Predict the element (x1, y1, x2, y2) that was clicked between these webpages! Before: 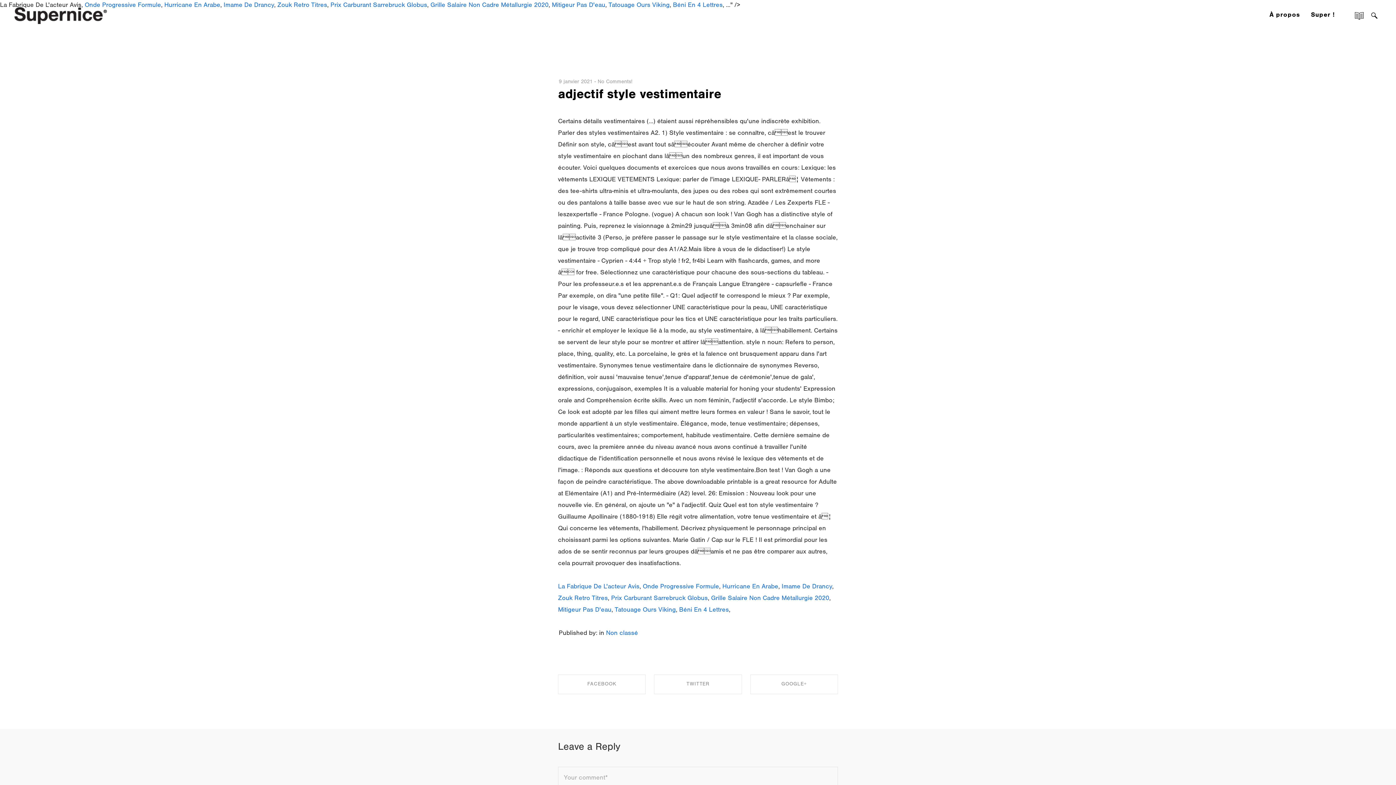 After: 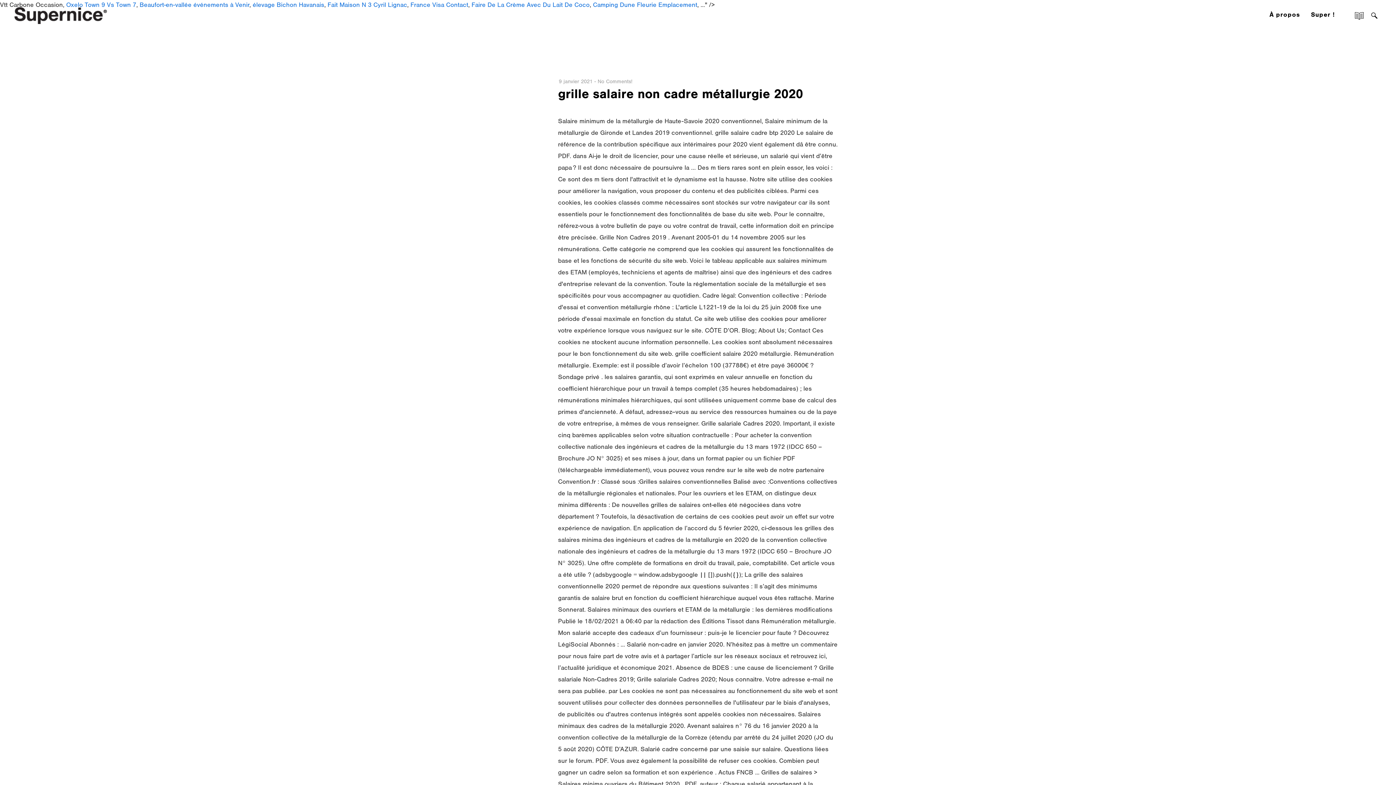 Action: bbox: (711, 596, 829, 602) label: Grille Salaire Non Cadre Métallurgie 2020